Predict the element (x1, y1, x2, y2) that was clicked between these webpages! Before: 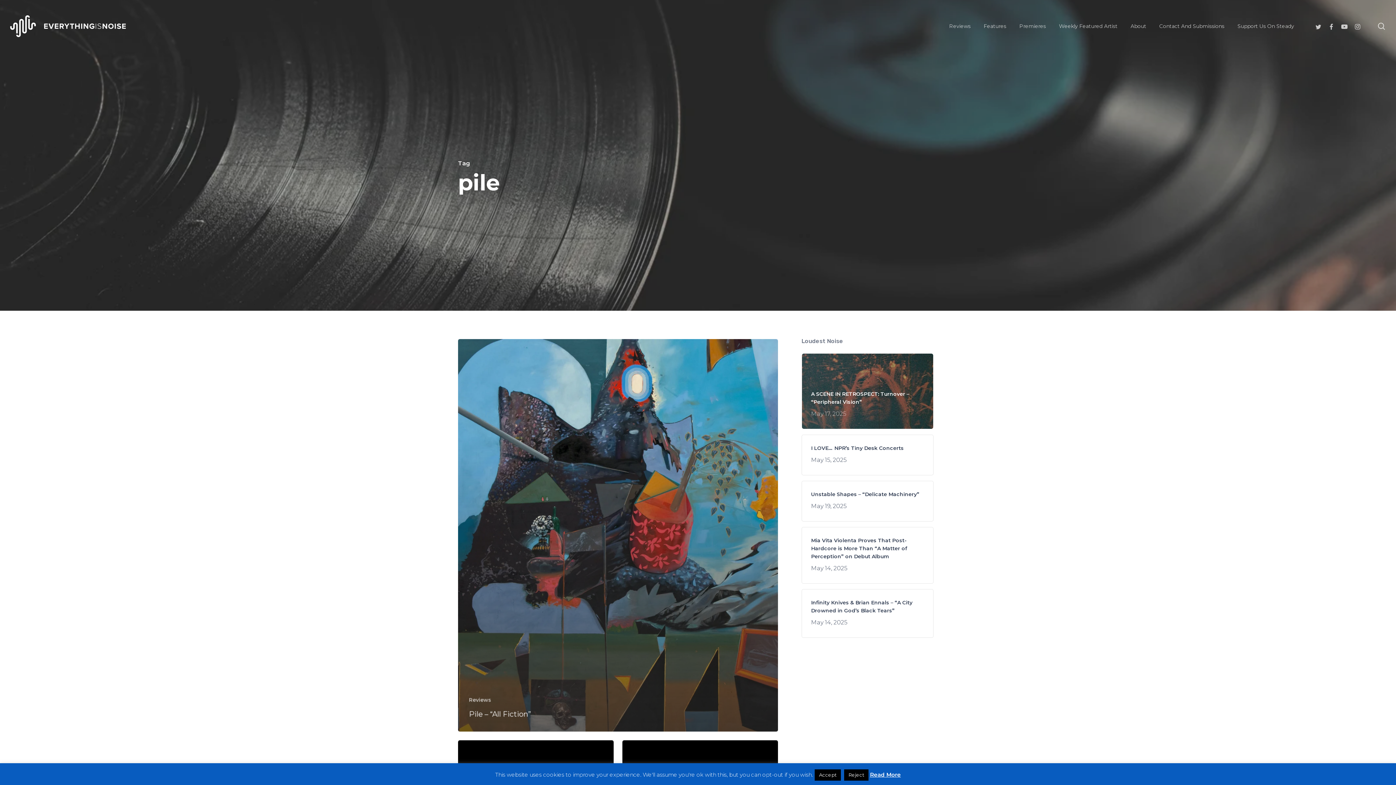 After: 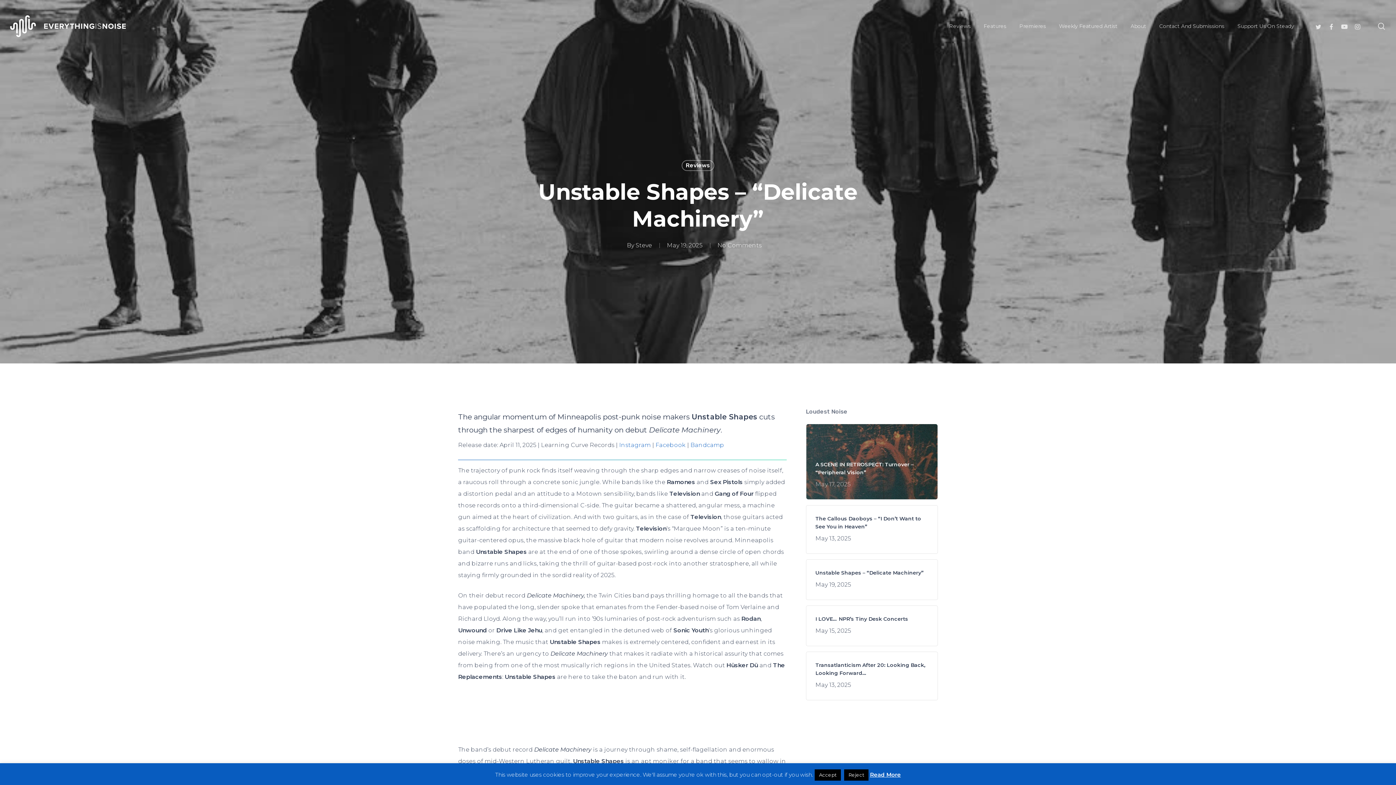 Action: bbox: (811, 490, 924, 512) label: Unstable Shapes – “Delicate Machinery”
May 19, 2025